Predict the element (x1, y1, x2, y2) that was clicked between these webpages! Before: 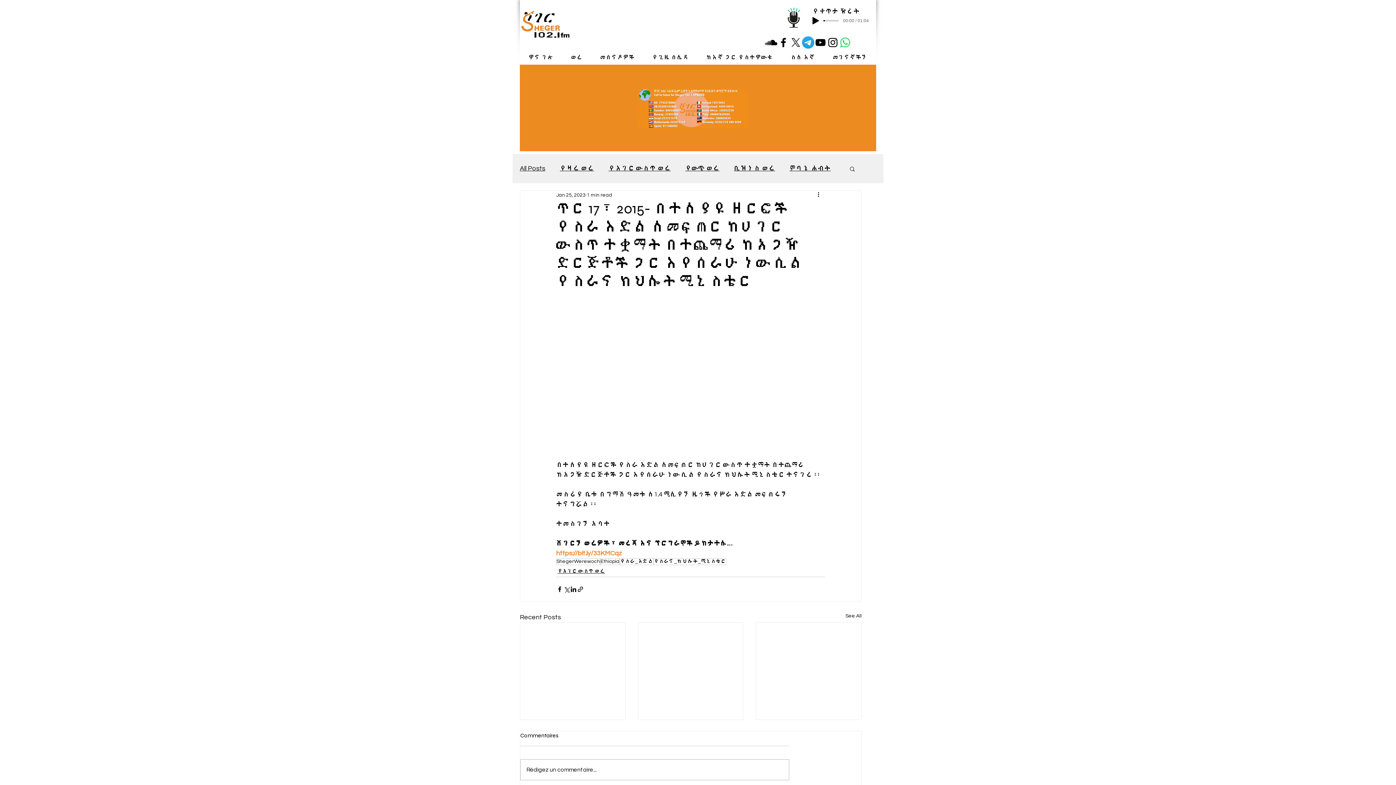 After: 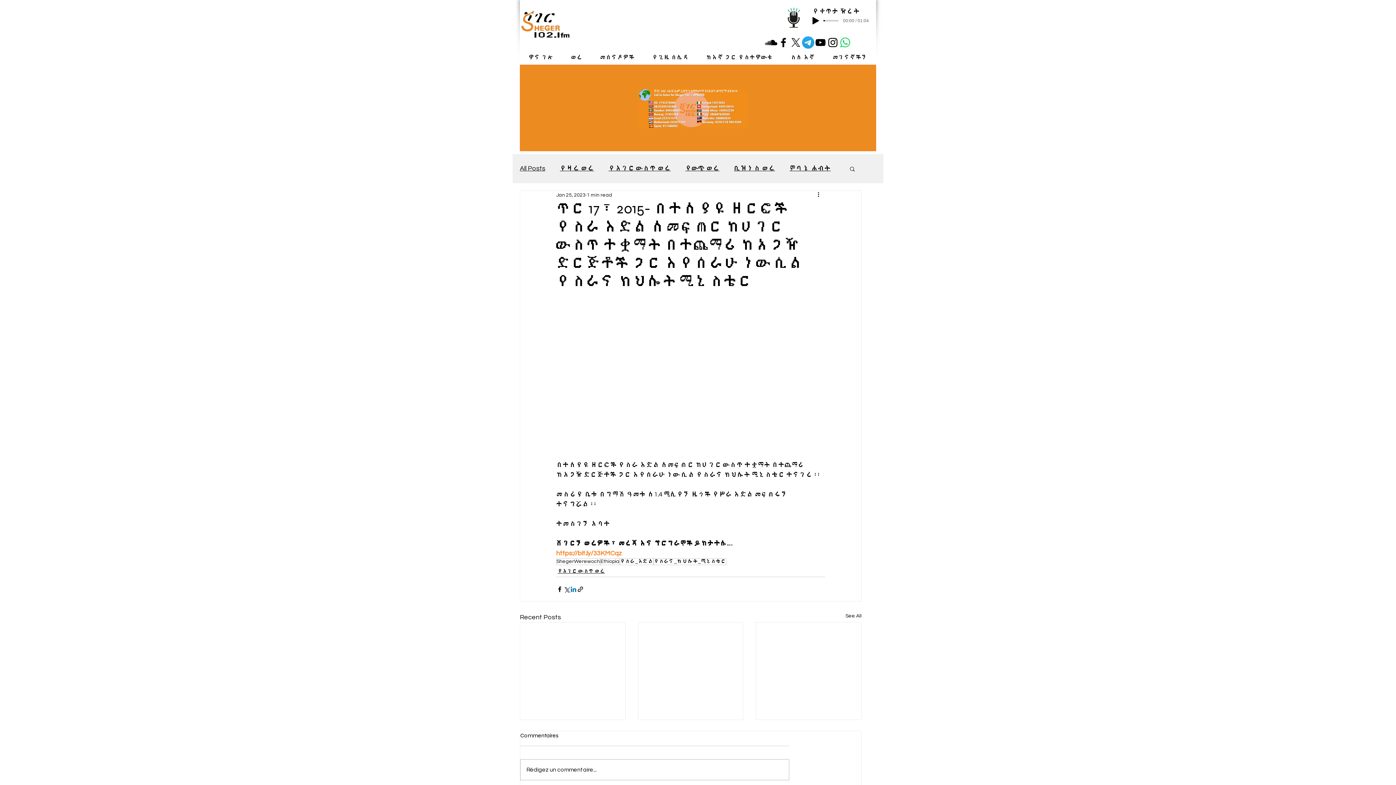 Action: bbox: (570, 586, 577, 593) label: Share via LinkedIn